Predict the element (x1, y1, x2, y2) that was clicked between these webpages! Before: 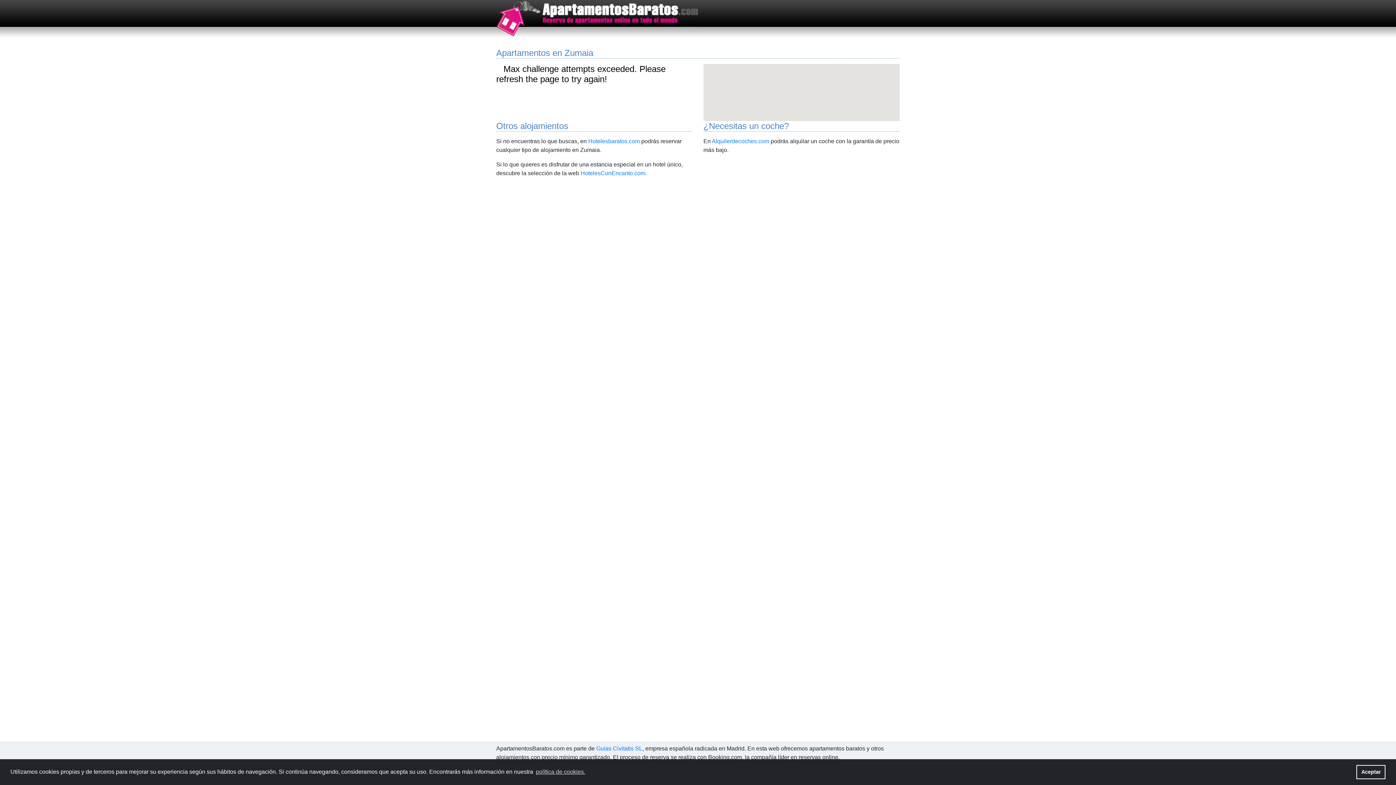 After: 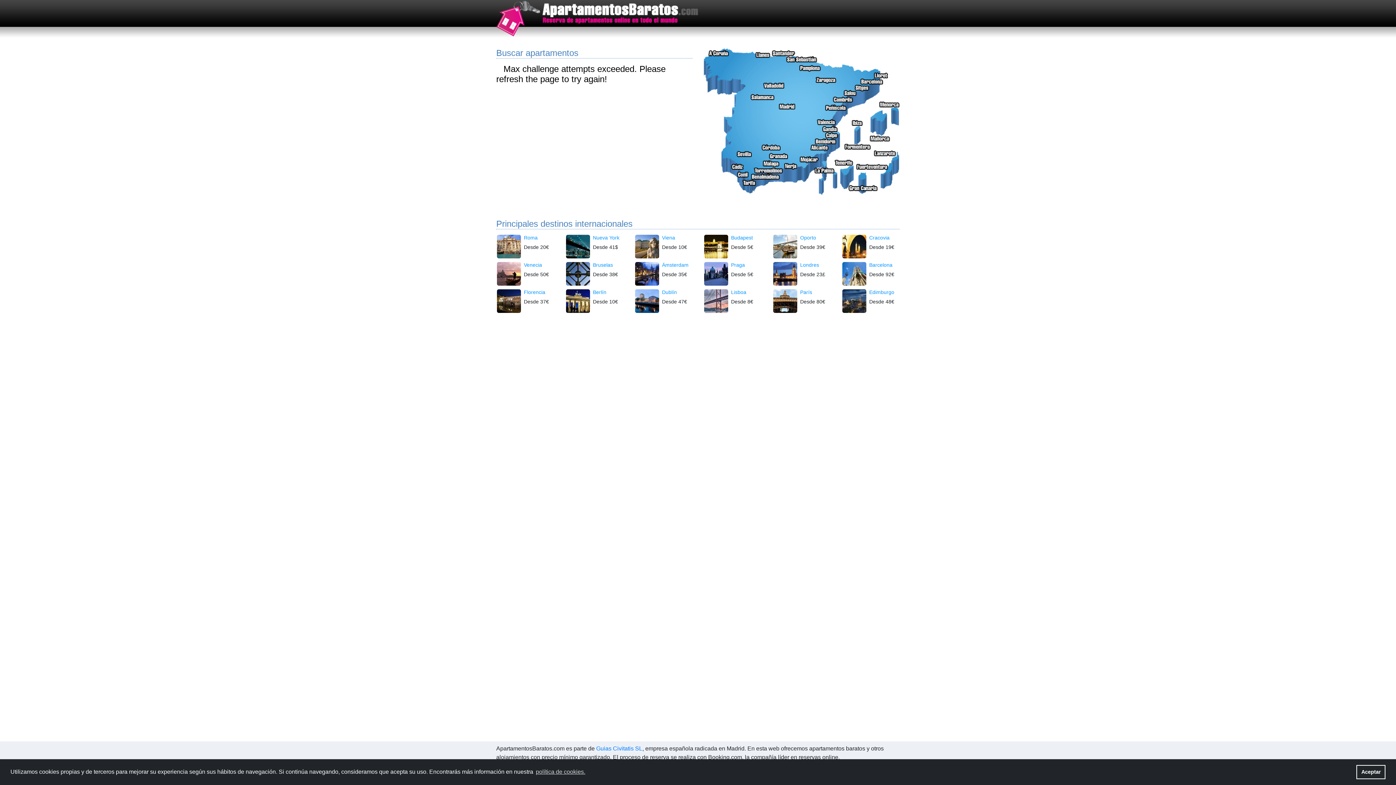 Action: bbox: (496, 0, 699, 36) label: Apartamentos Baratos